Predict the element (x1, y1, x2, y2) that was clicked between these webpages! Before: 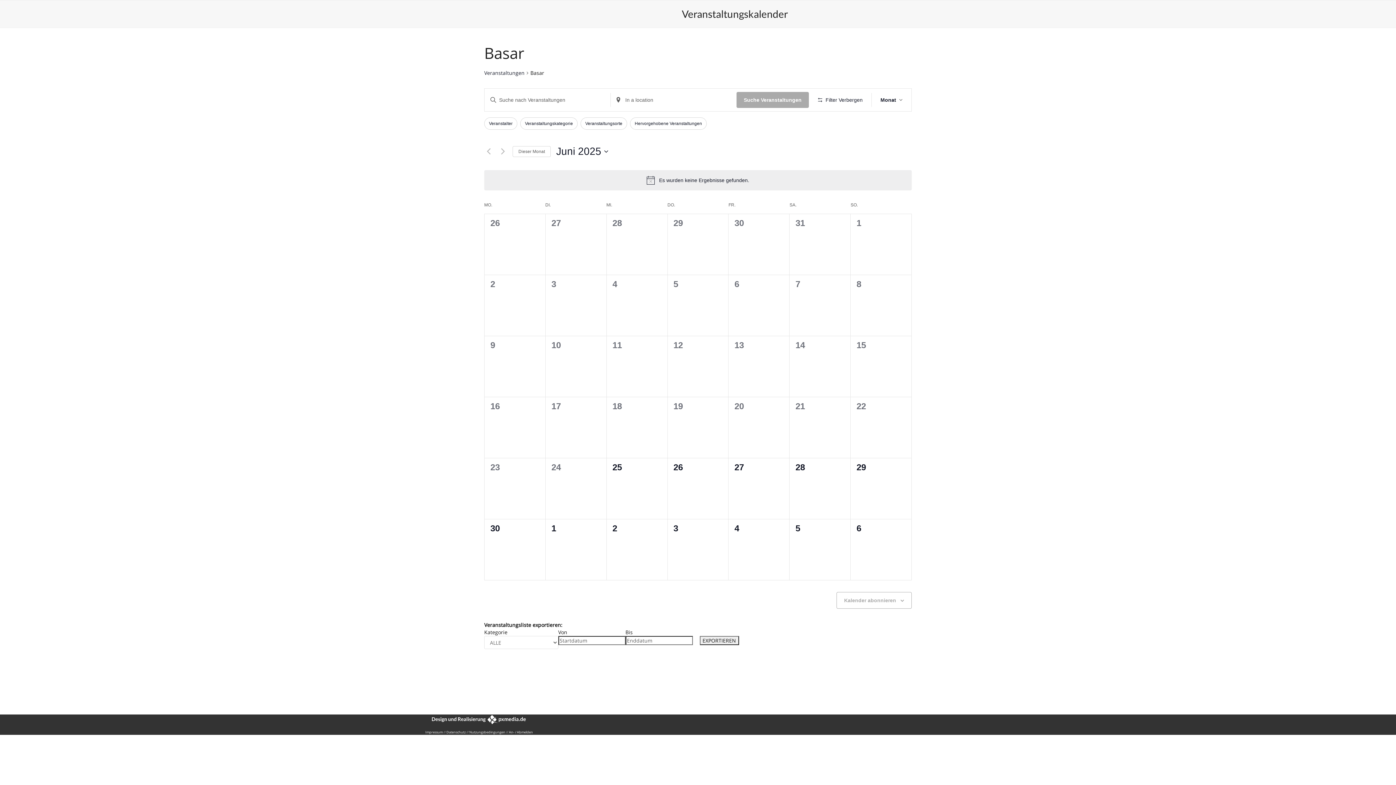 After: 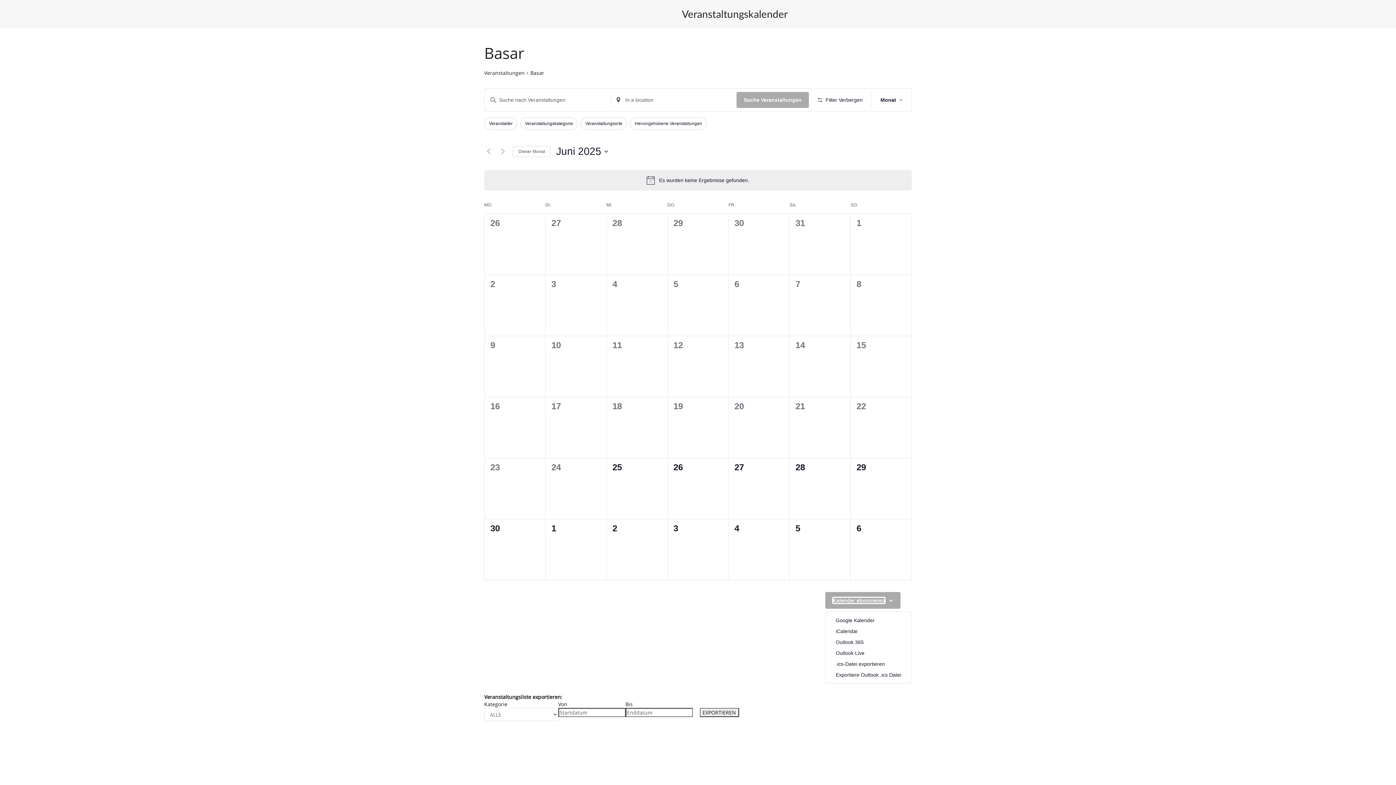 Action: label: Kalender abonnieren bbox: (844, 597, 896, 603)